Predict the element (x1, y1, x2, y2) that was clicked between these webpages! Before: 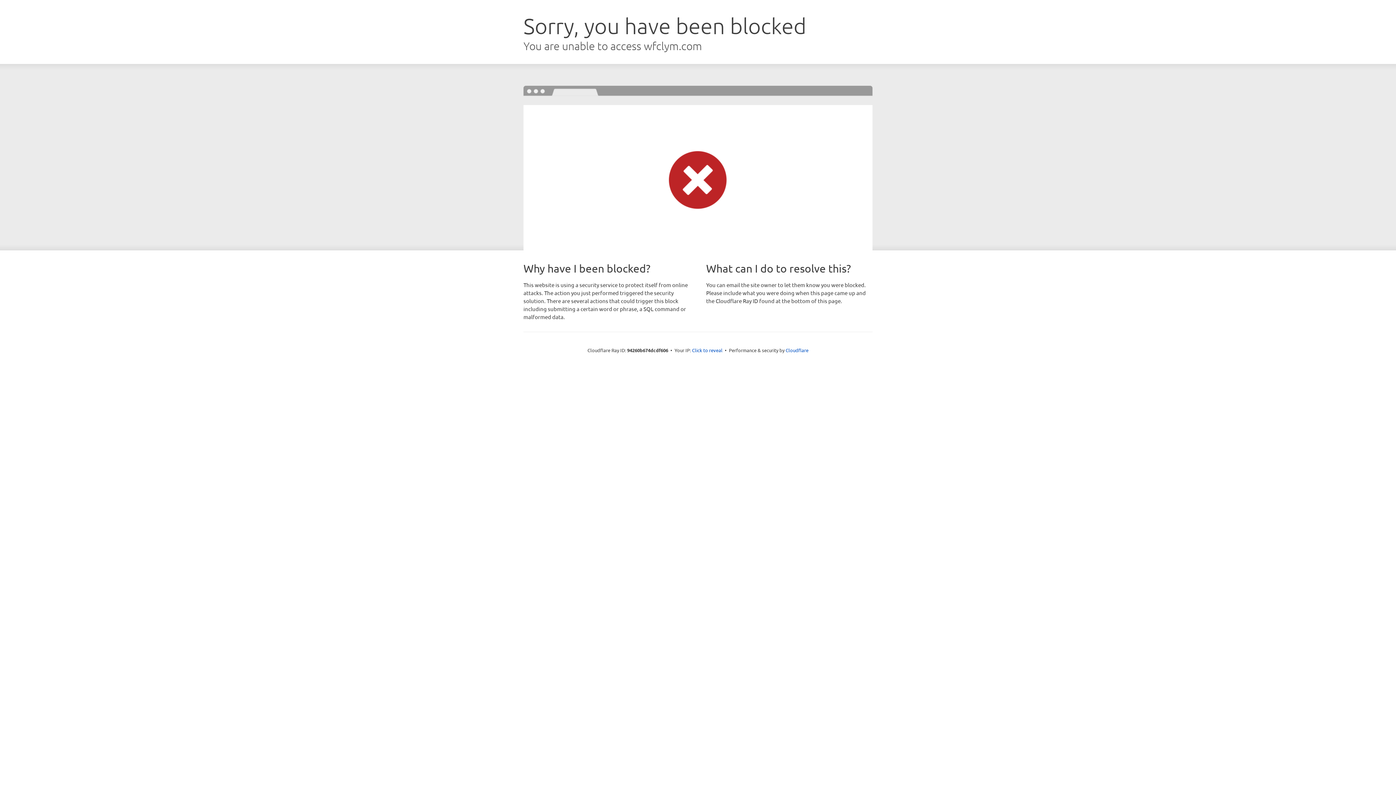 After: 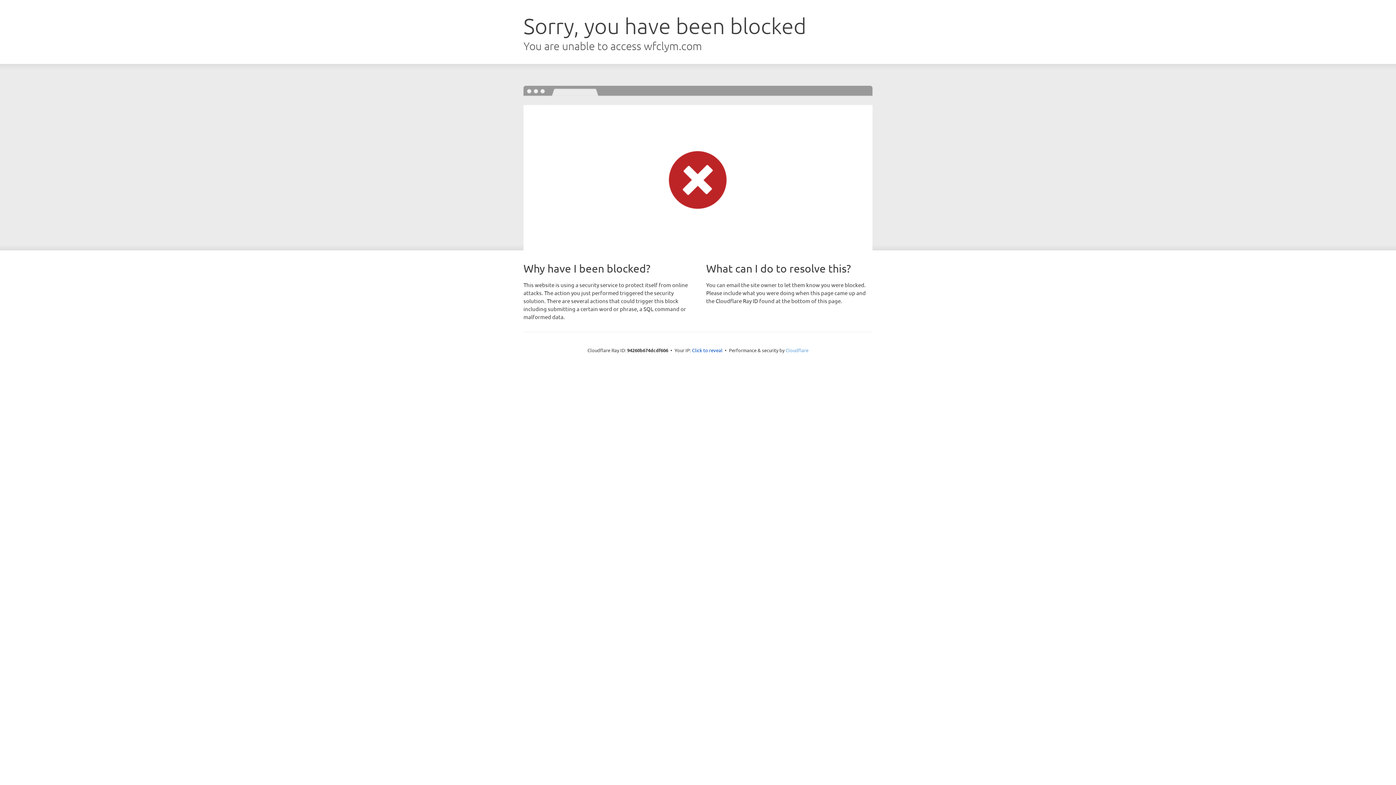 Action: bbox: (785, 347, 808, 353) label: Cloudflare